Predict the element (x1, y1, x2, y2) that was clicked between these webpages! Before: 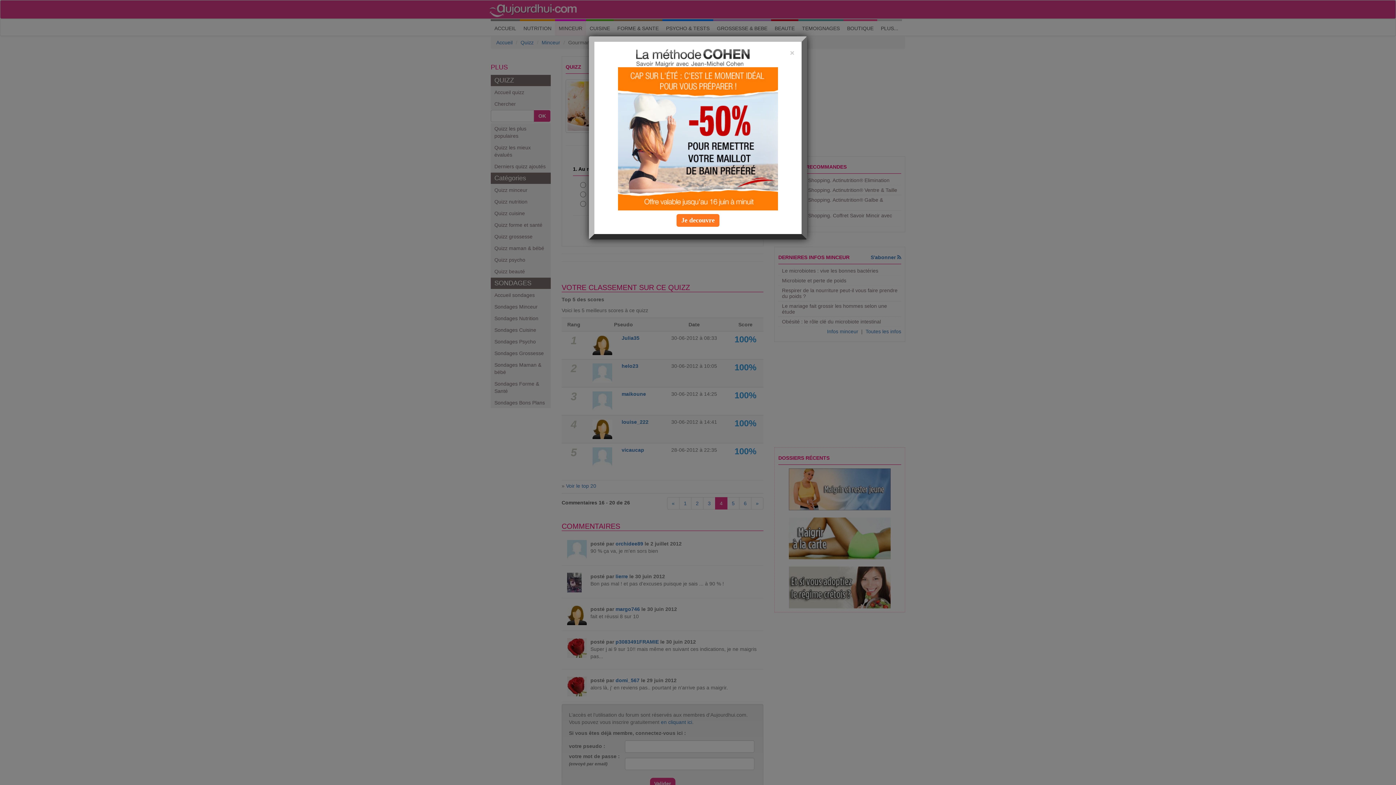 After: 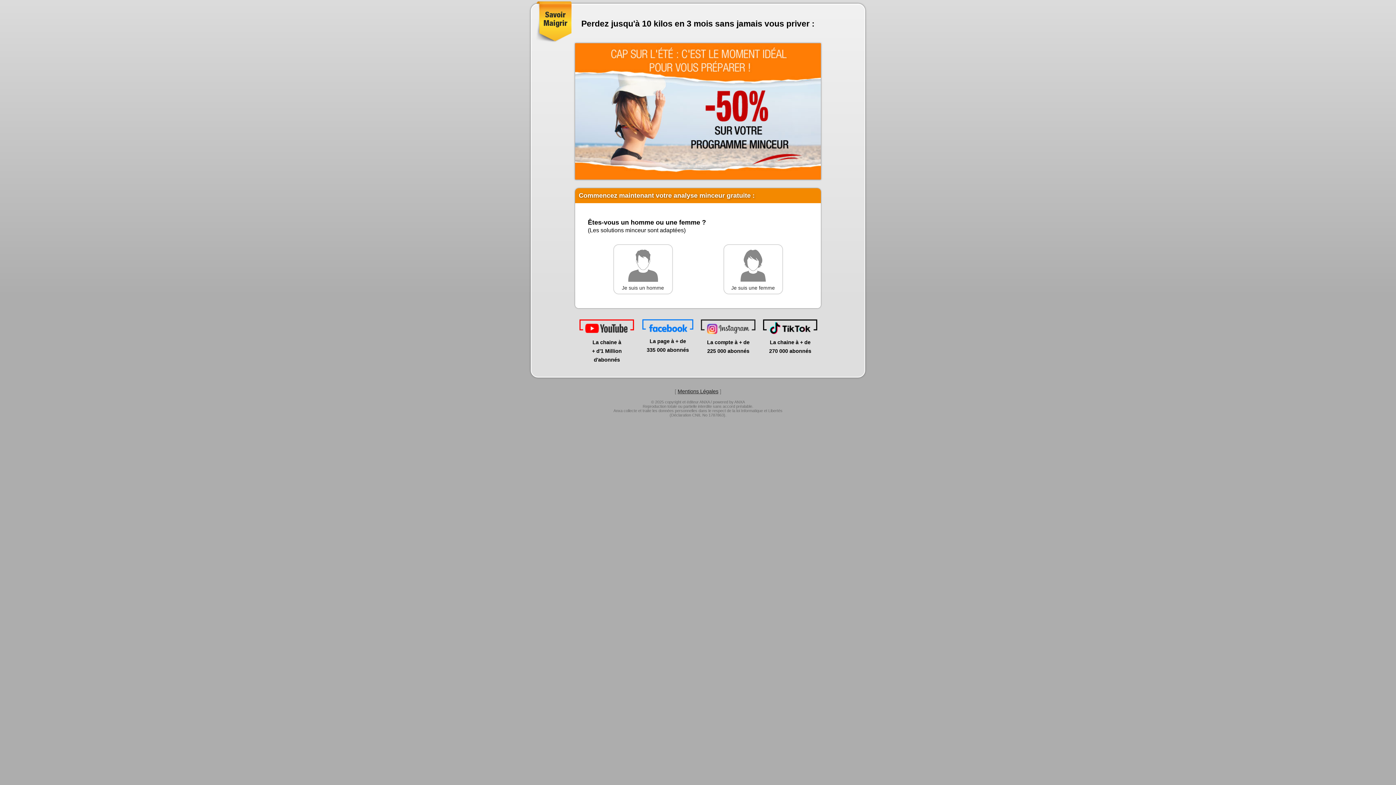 Action: bbox: (618, 136, 778, 140)